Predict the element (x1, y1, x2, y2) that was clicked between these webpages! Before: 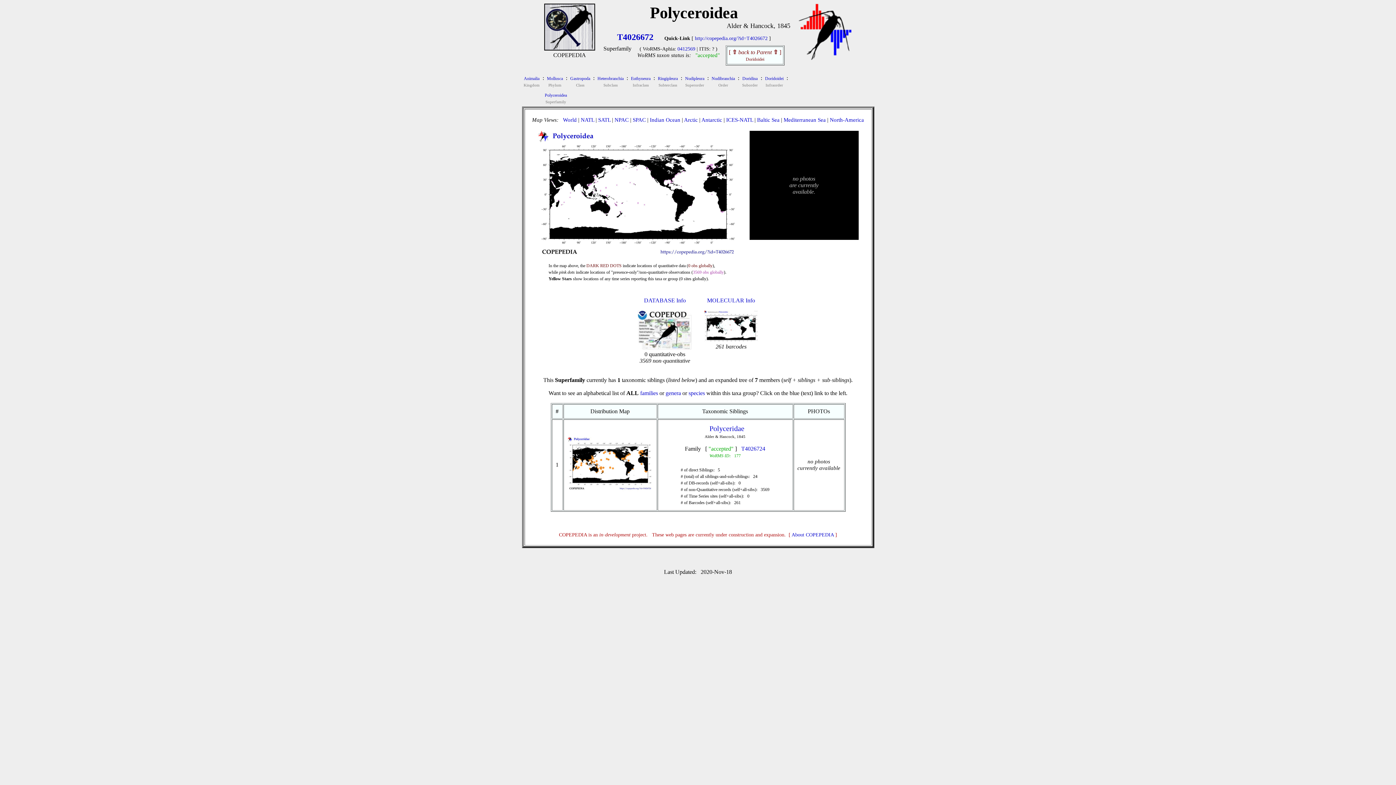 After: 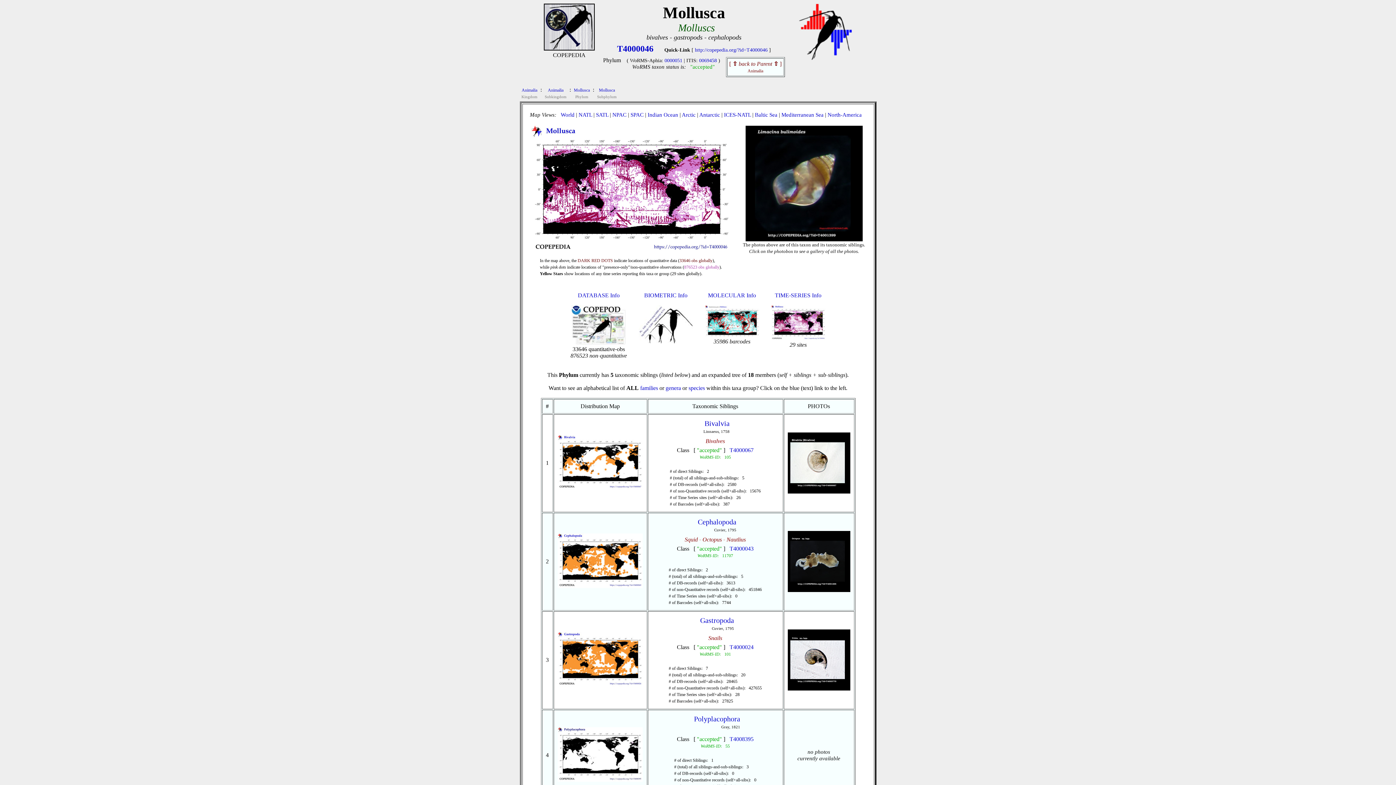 Action: label: Mollusca bbox: (547, 74, 563, 81)